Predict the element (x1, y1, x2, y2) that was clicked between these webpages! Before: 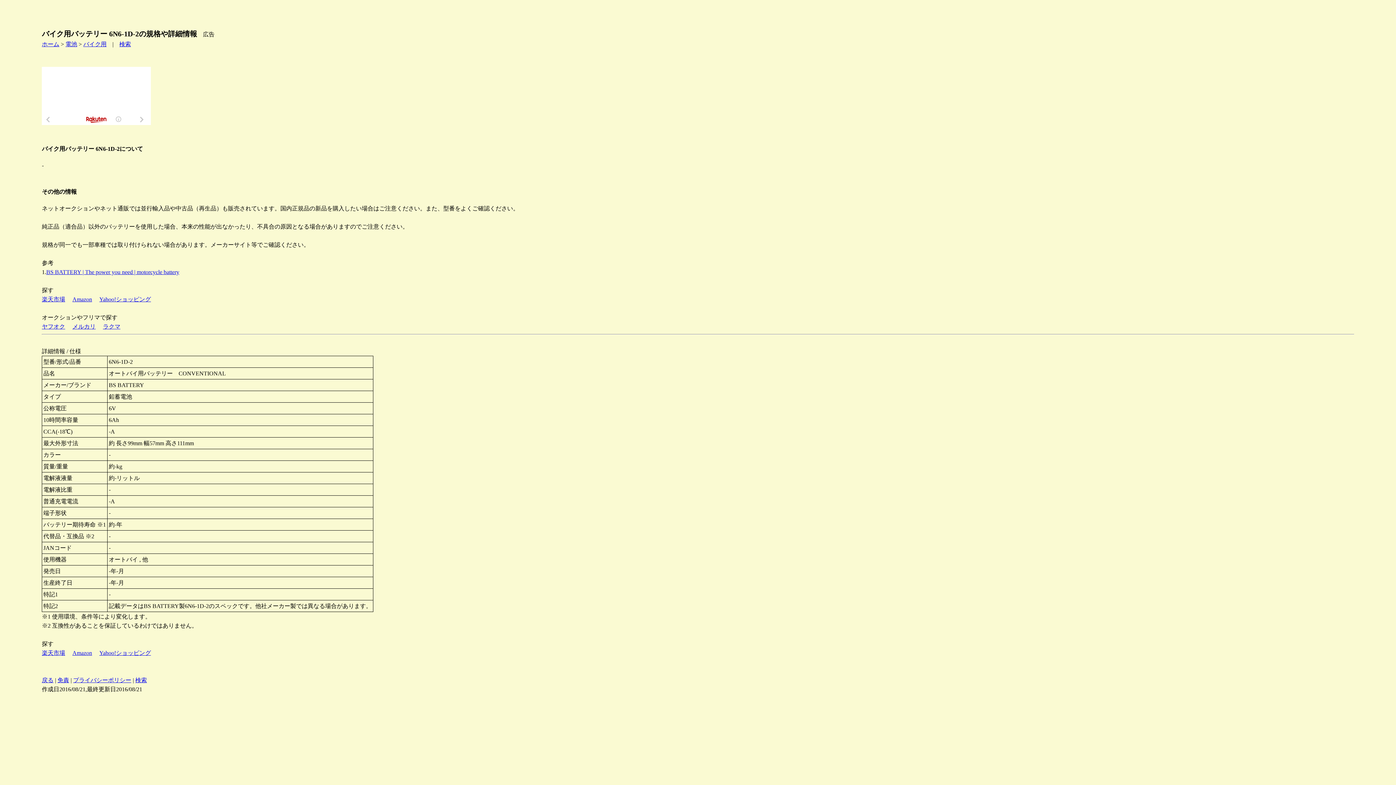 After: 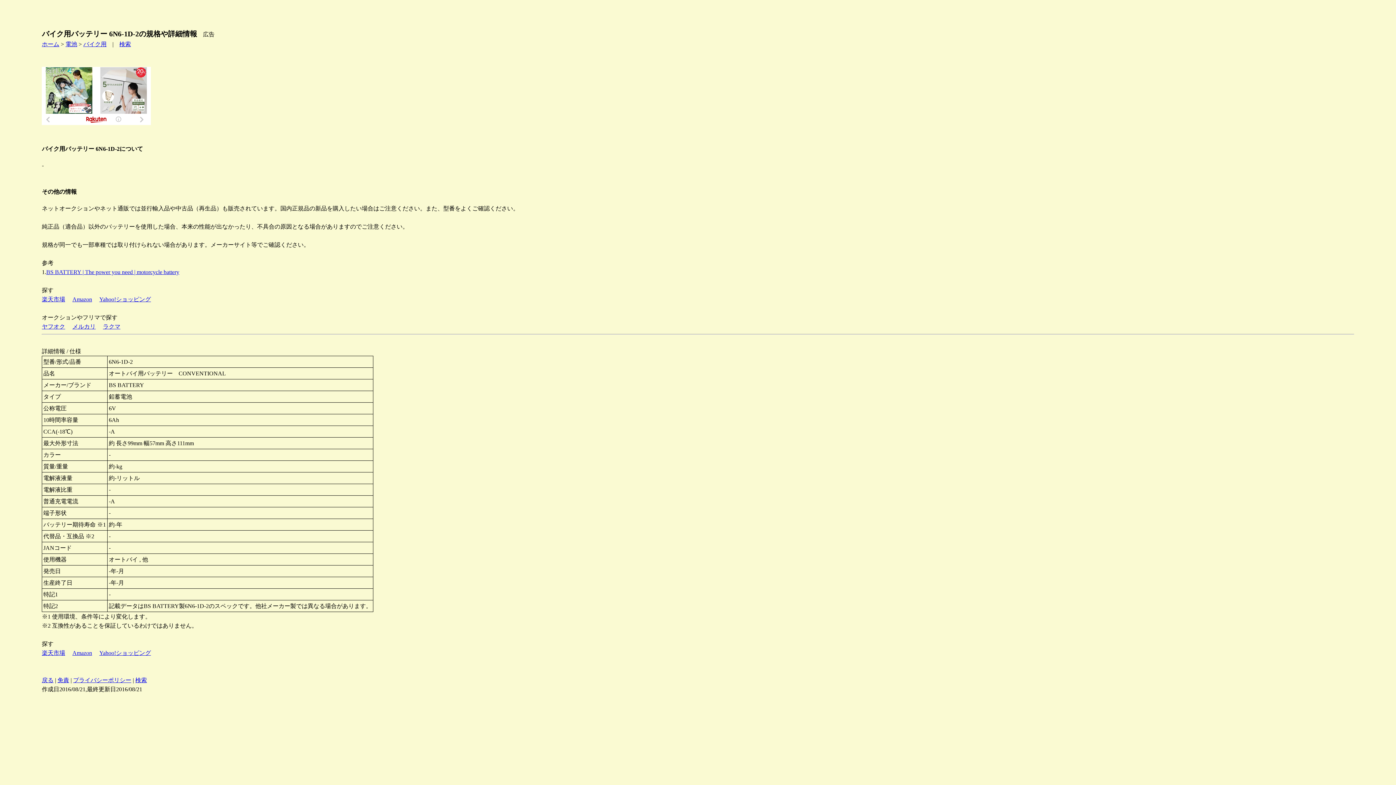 Action: label: Amazon bbox: (72, 650, 92, 656)